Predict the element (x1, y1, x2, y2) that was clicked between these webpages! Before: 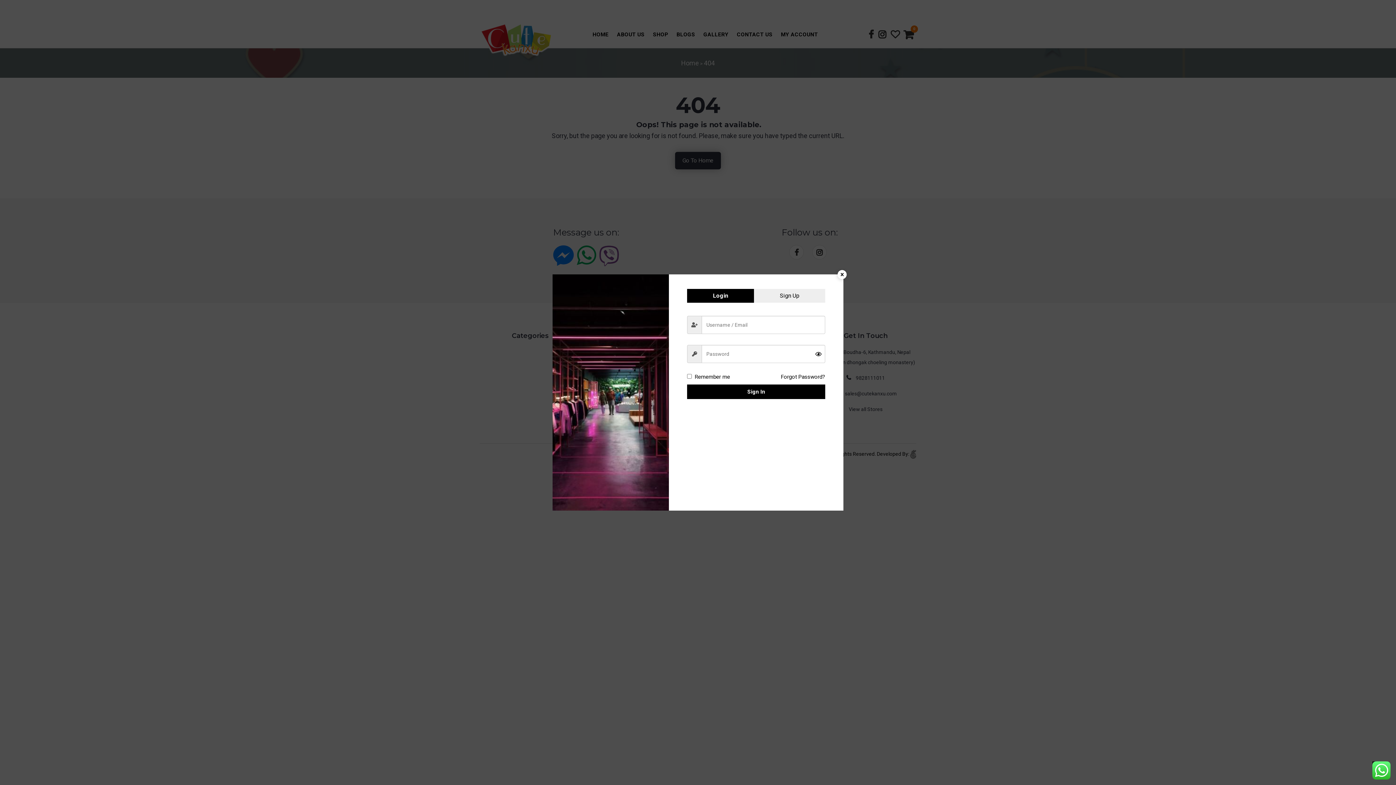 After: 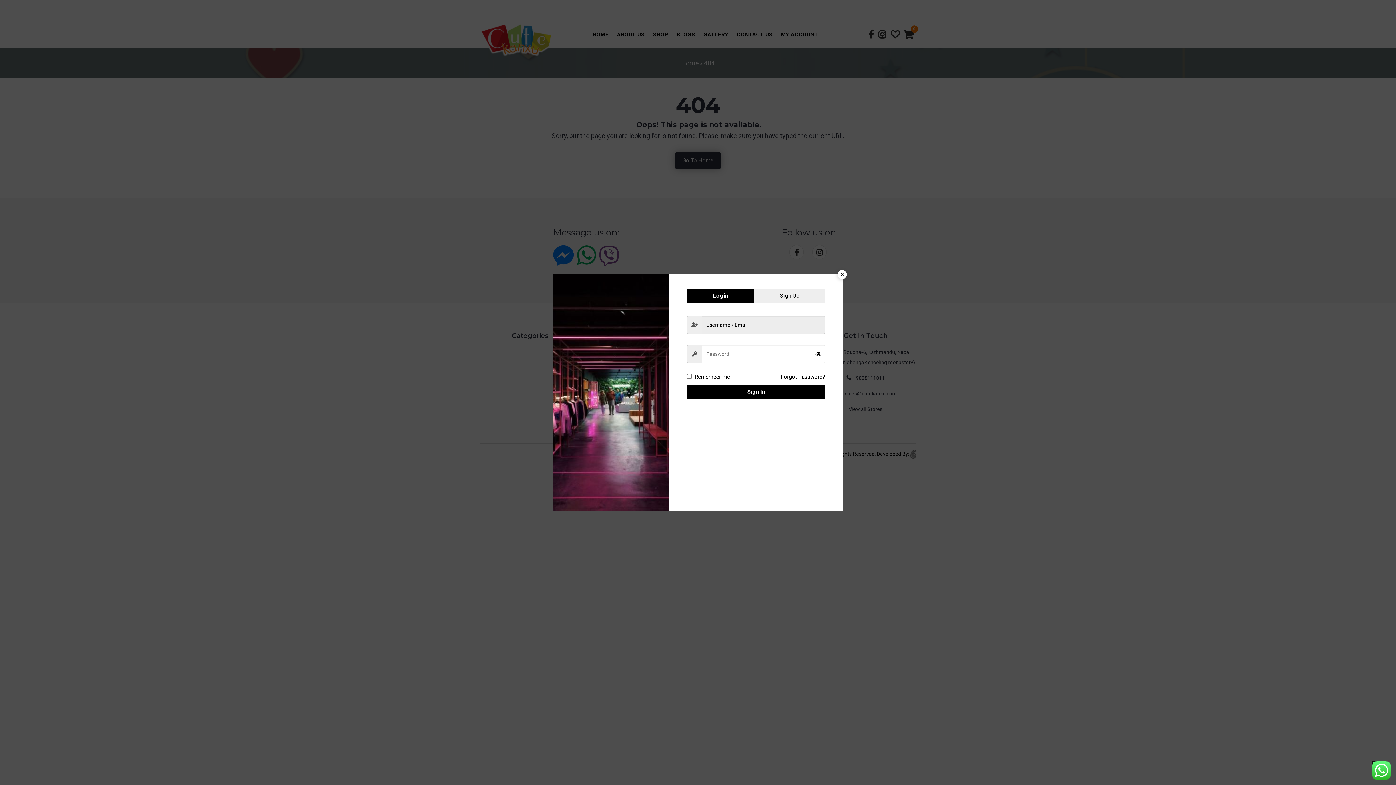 Action: bbox: (687, 384, 825, 399) label: Sign In